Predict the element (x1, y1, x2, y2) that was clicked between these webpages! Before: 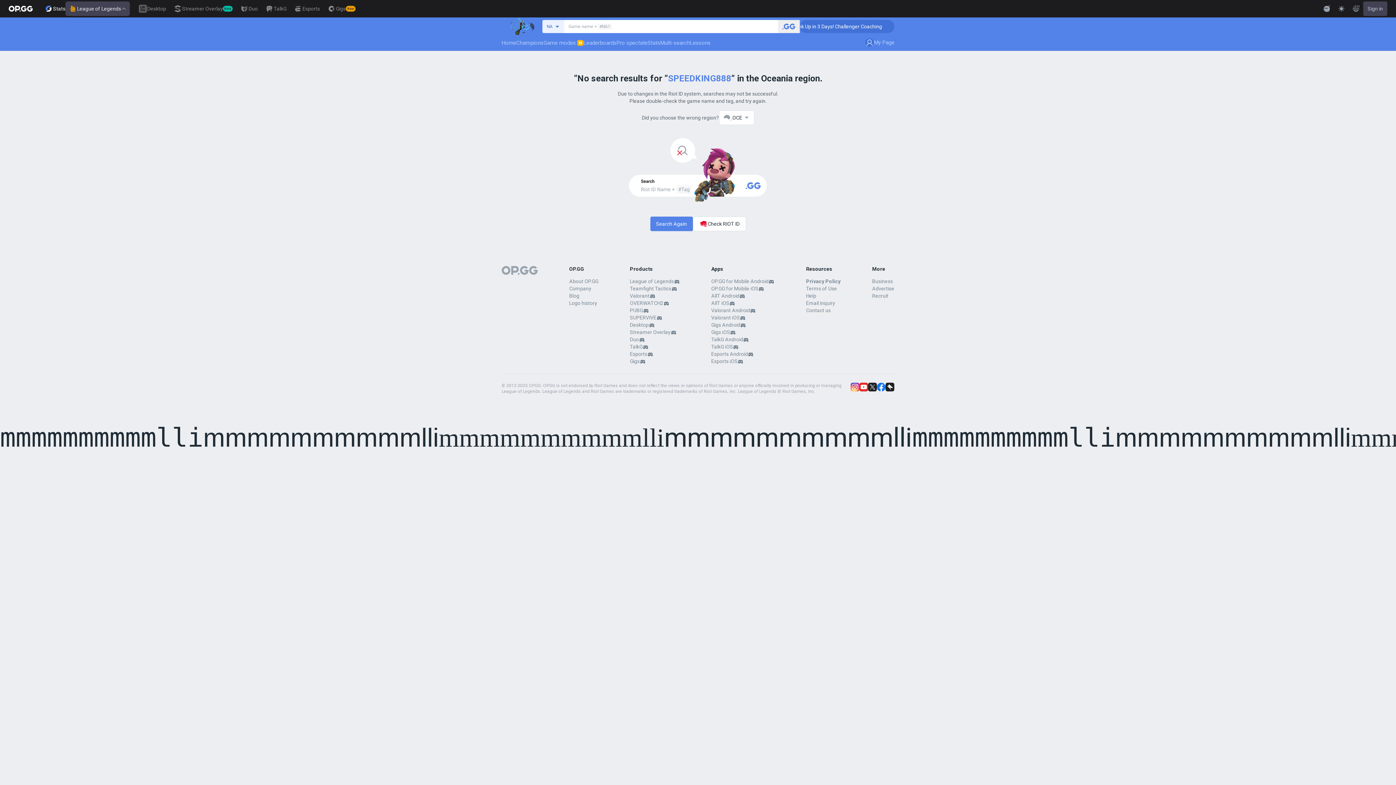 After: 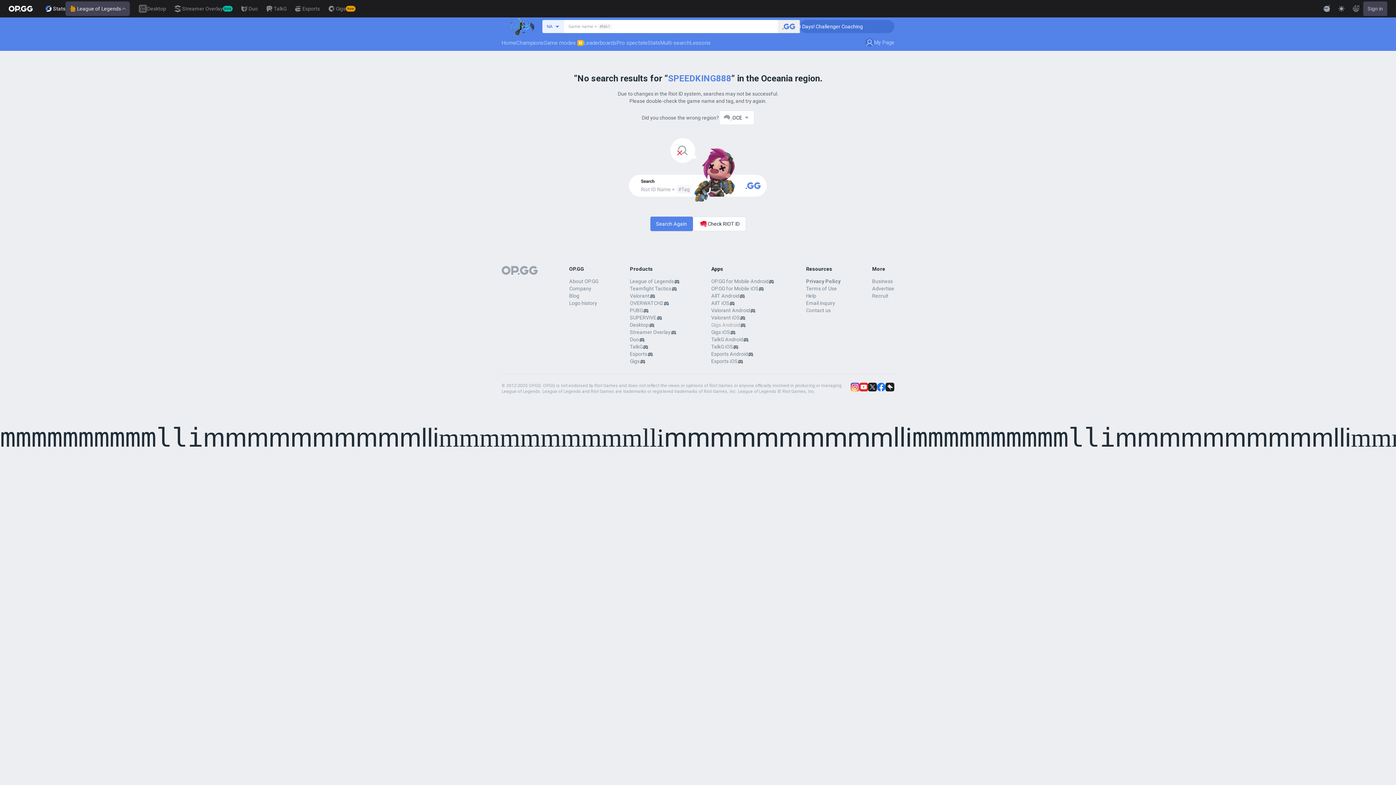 Action: label: Gigs Android bbox: (711, 321, 740, 328)